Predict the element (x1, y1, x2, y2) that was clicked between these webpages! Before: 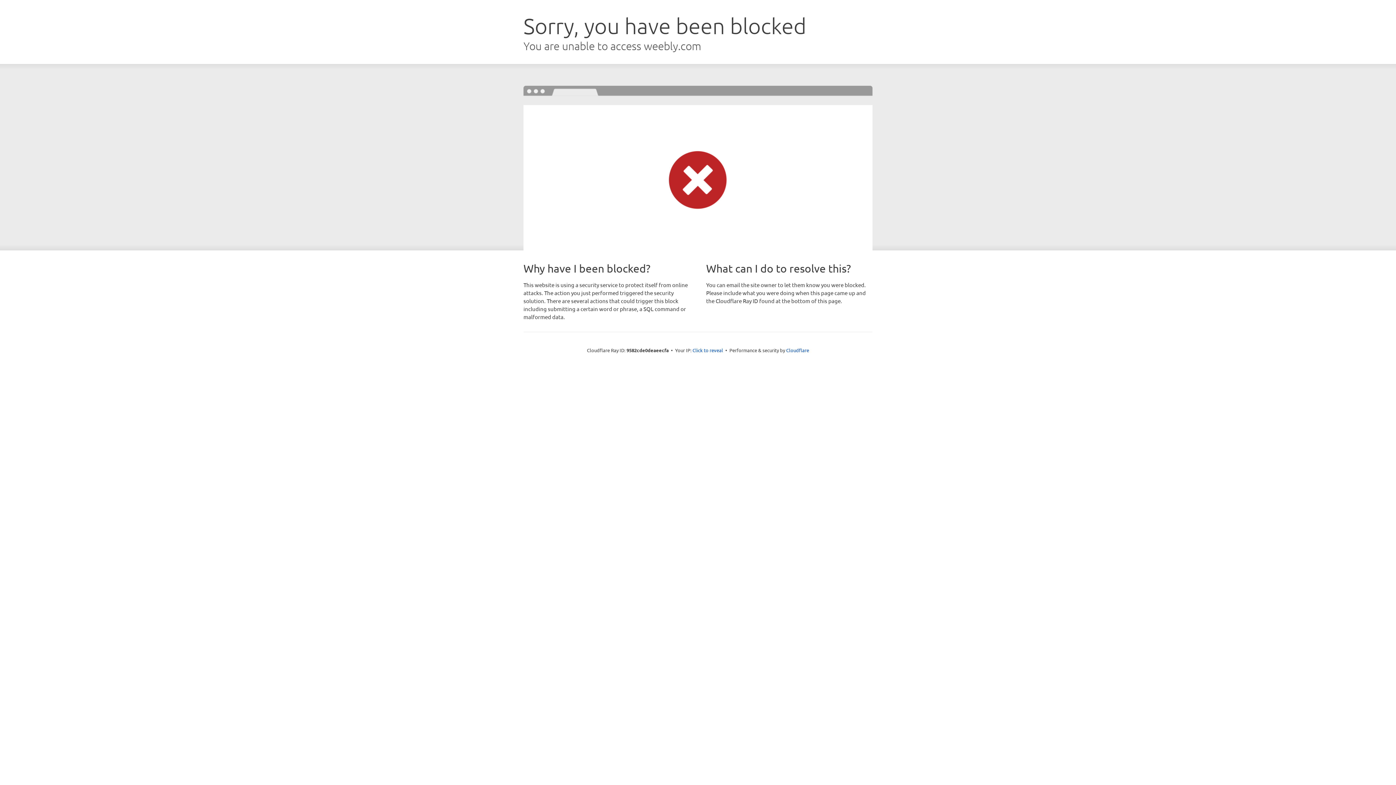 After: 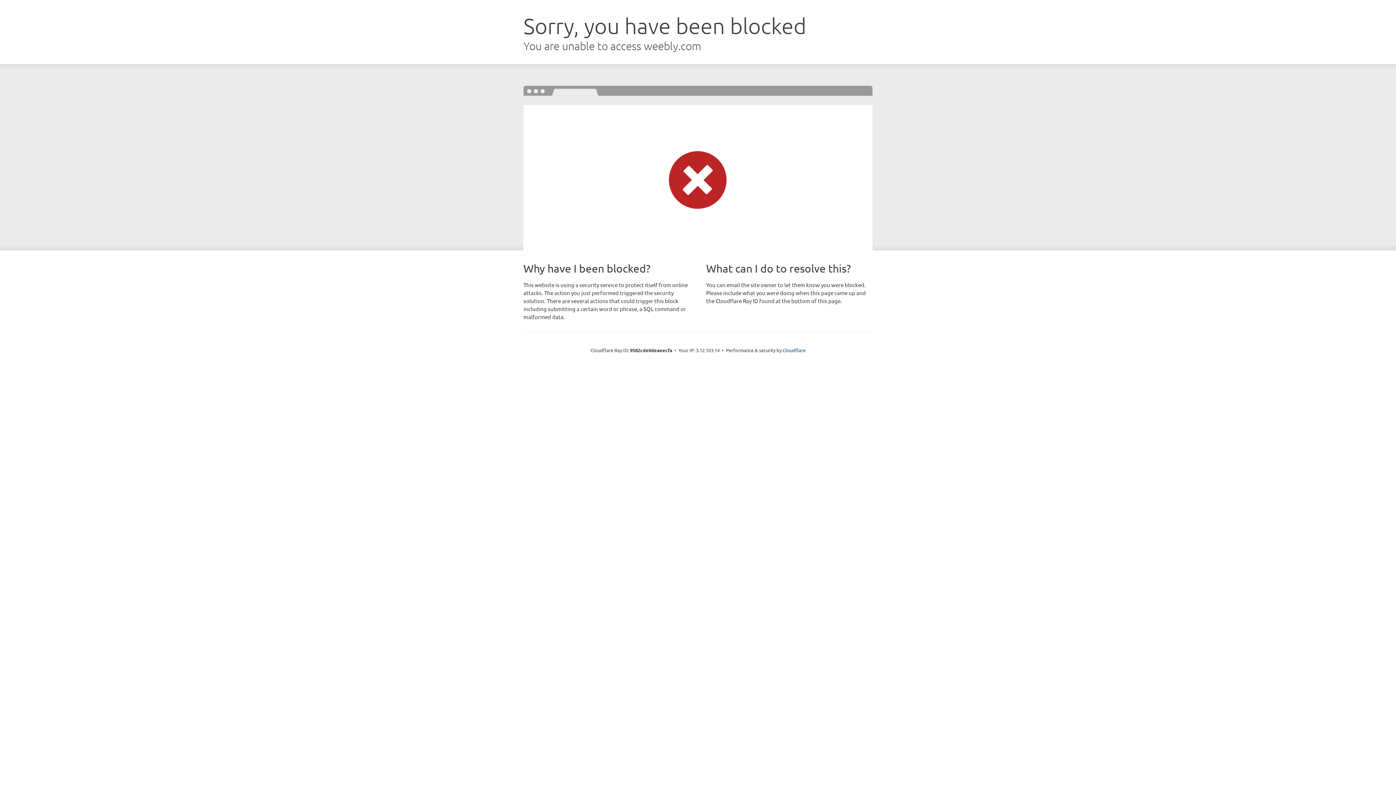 Action: label: Click to reveal bbox: (692, 346, 723, 353)